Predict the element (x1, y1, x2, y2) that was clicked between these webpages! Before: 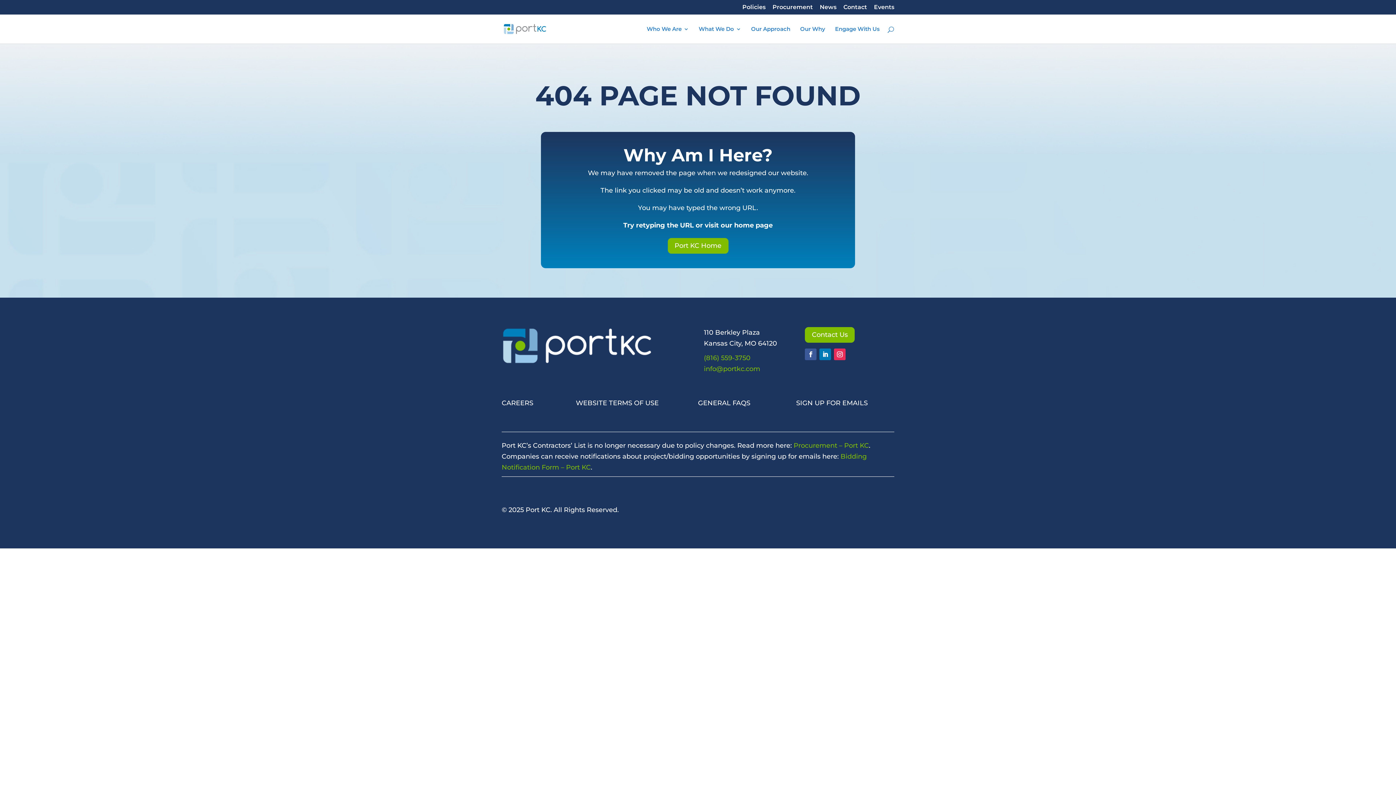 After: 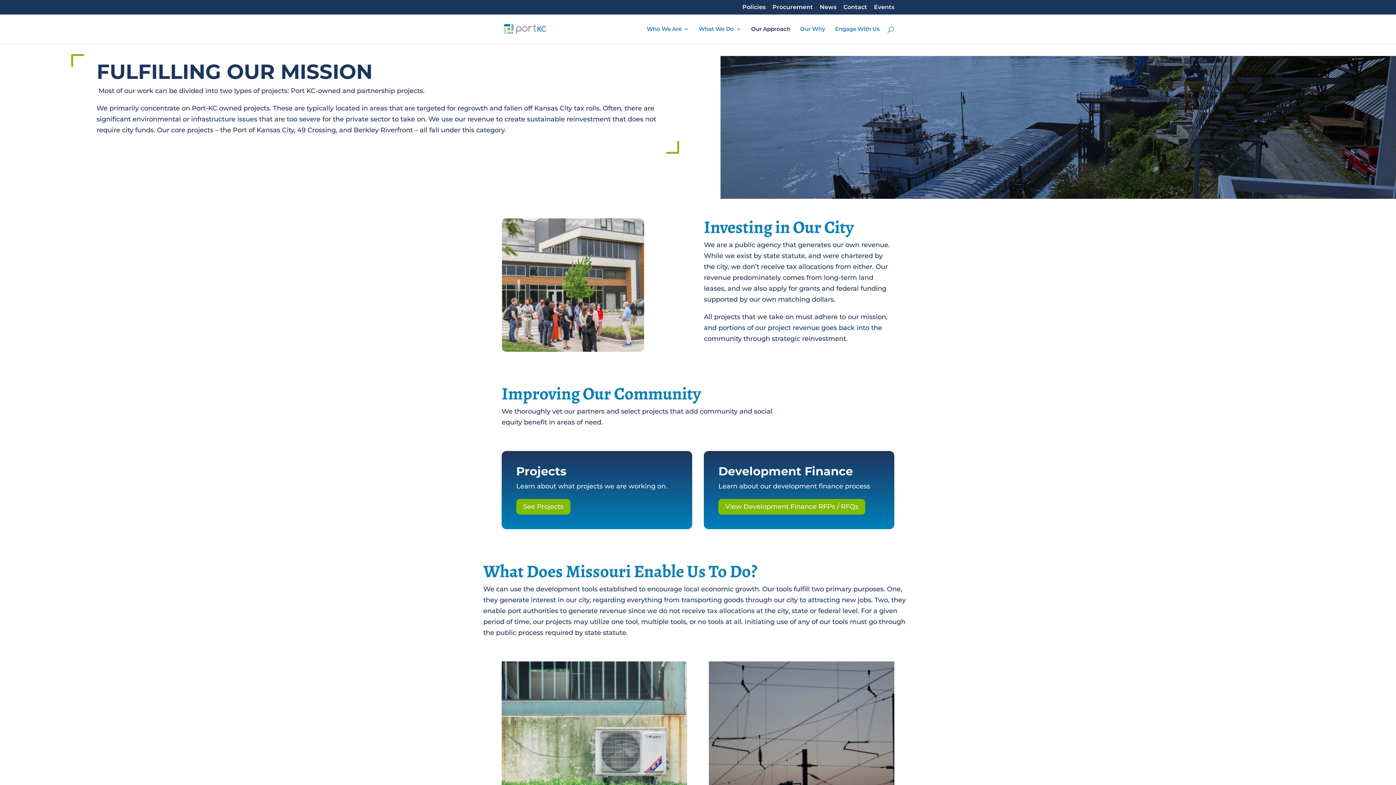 Action: bbox: (751, 26, 790, 43) label: Our Approach